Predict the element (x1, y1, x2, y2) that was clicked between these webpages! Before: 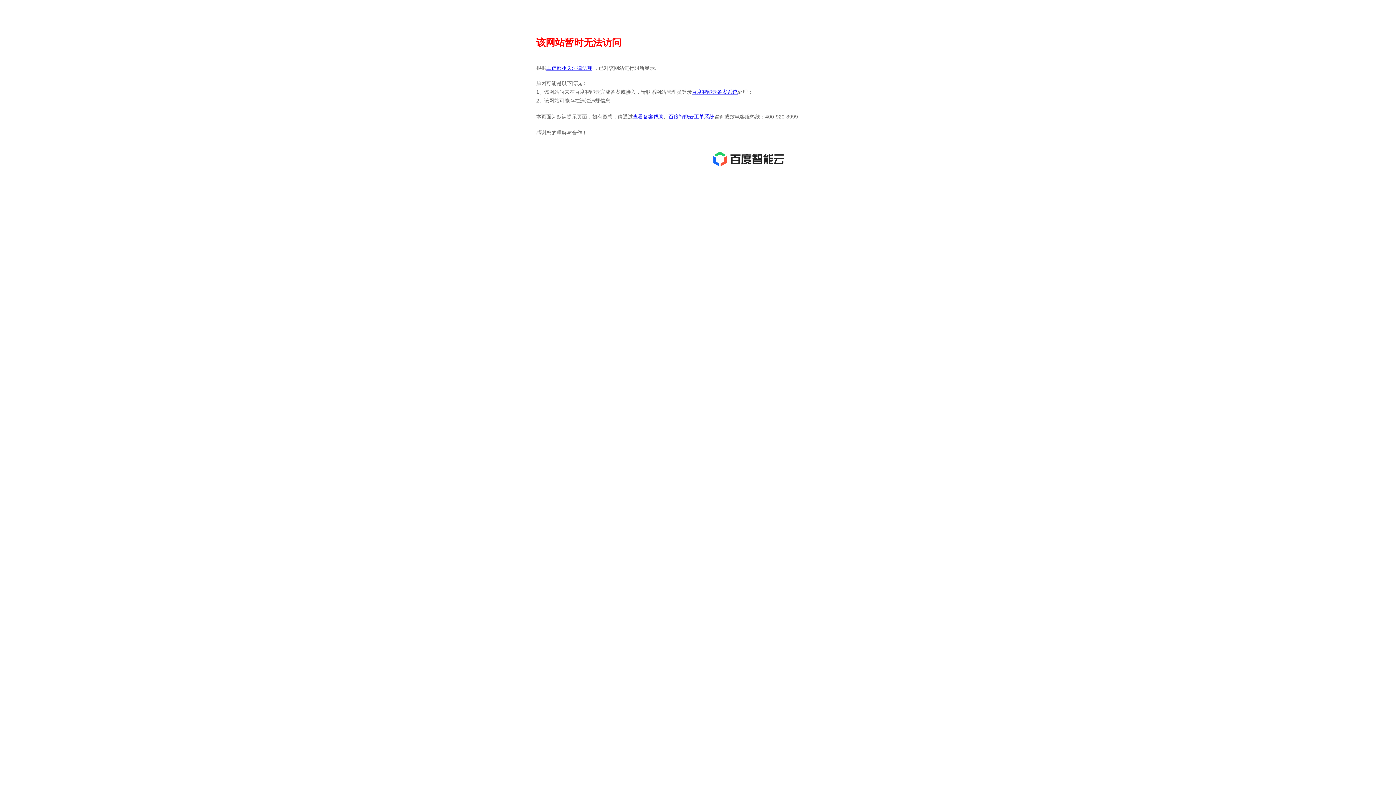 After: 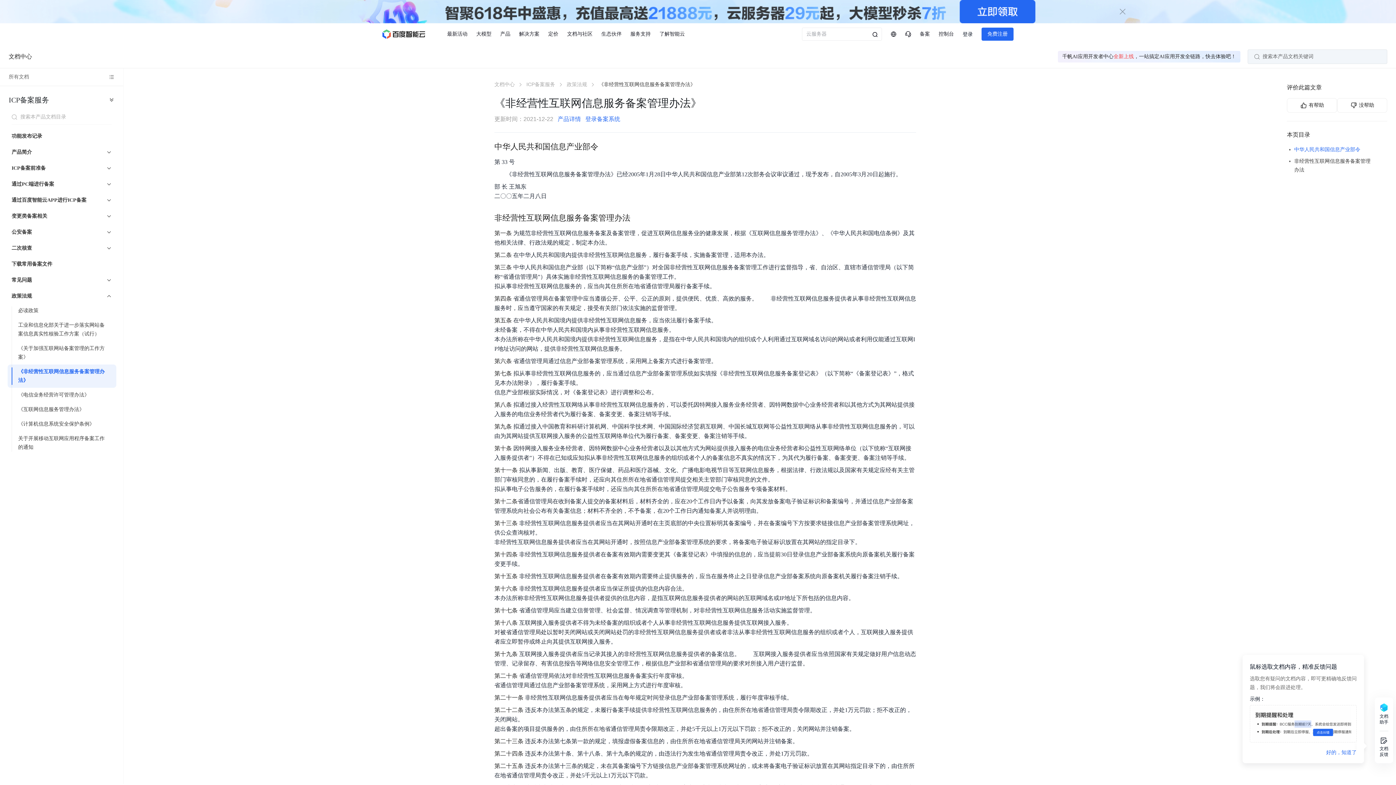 Action: label: 工信部相关法律法规 bbox: (546, 65, 592, 70)